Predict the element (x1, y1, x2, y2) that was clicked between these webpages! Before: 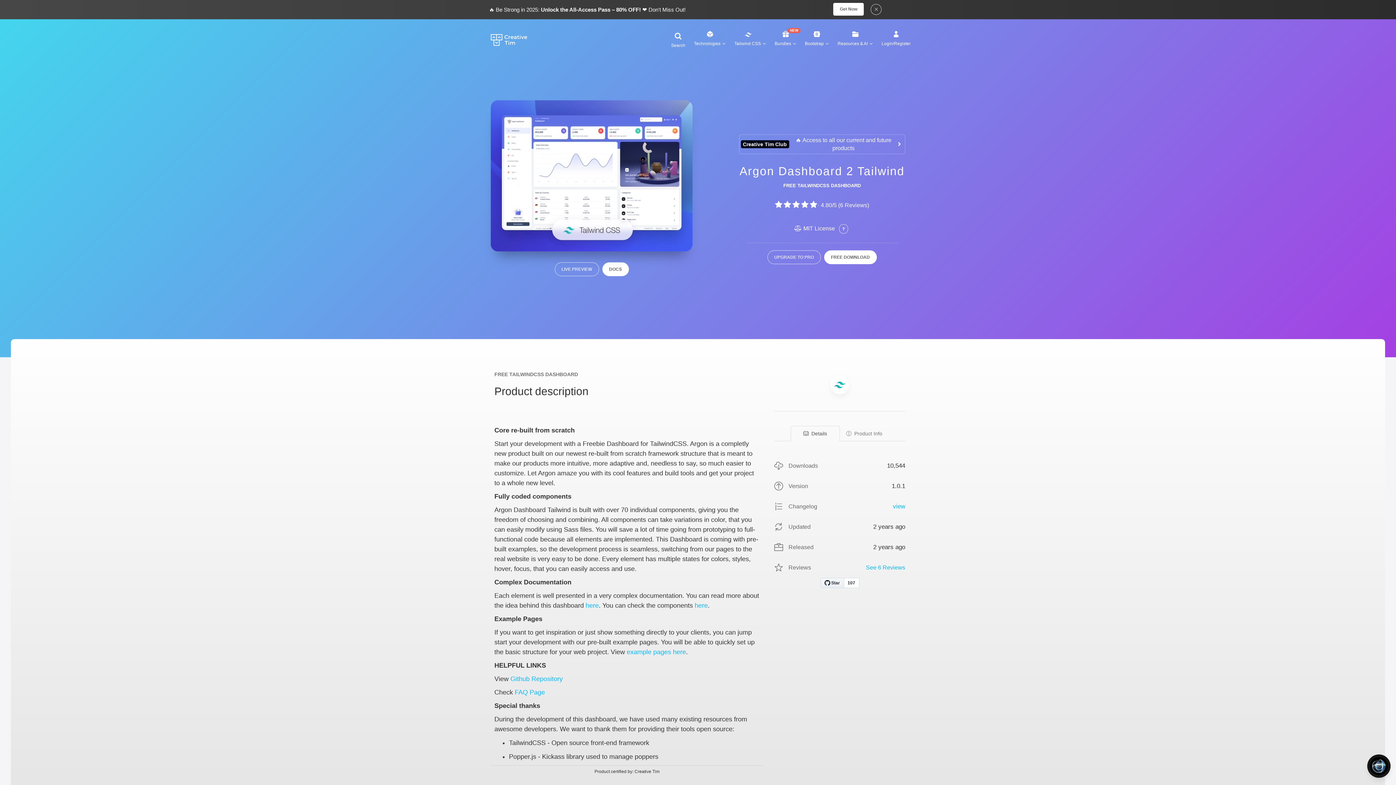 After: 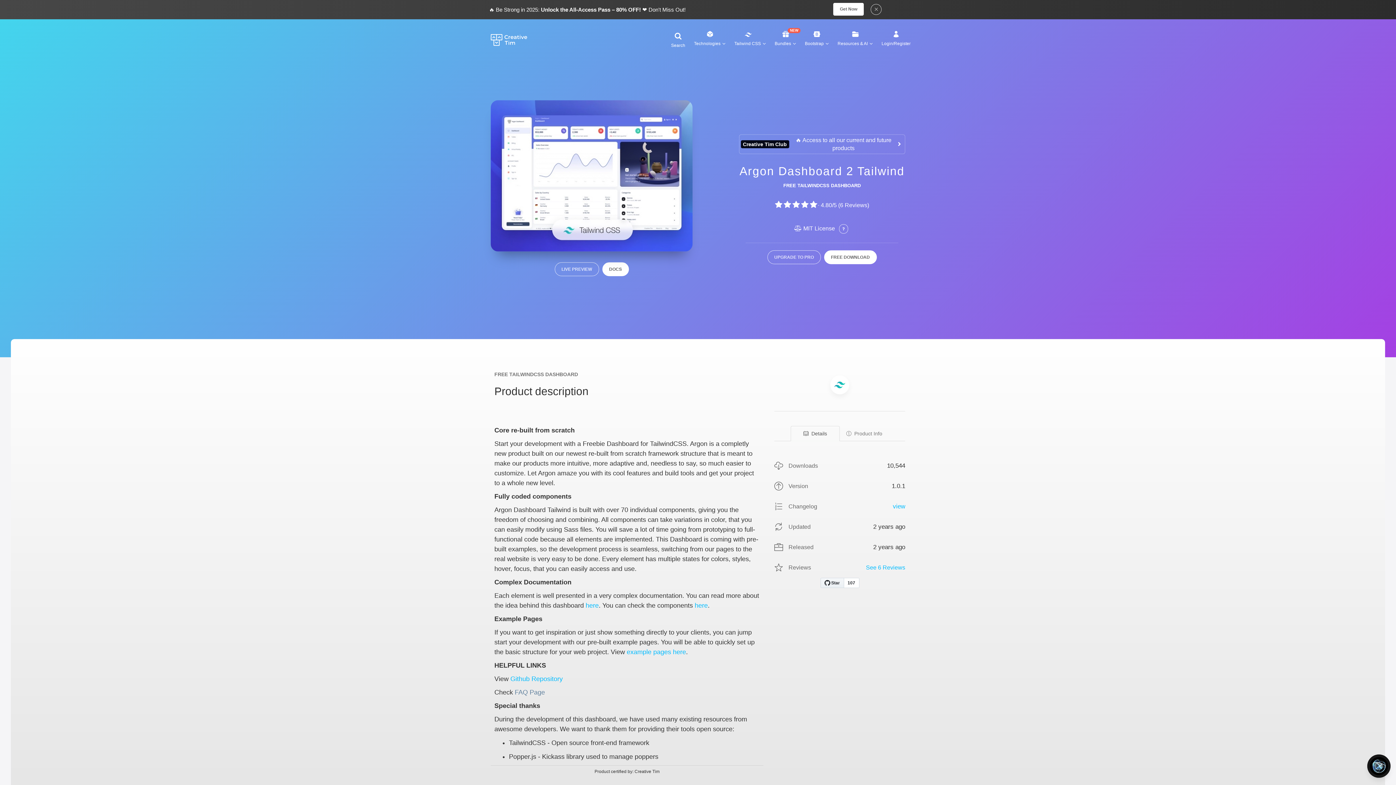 Action: bbox: (514, 689, 545, 696) label: FAQ Page